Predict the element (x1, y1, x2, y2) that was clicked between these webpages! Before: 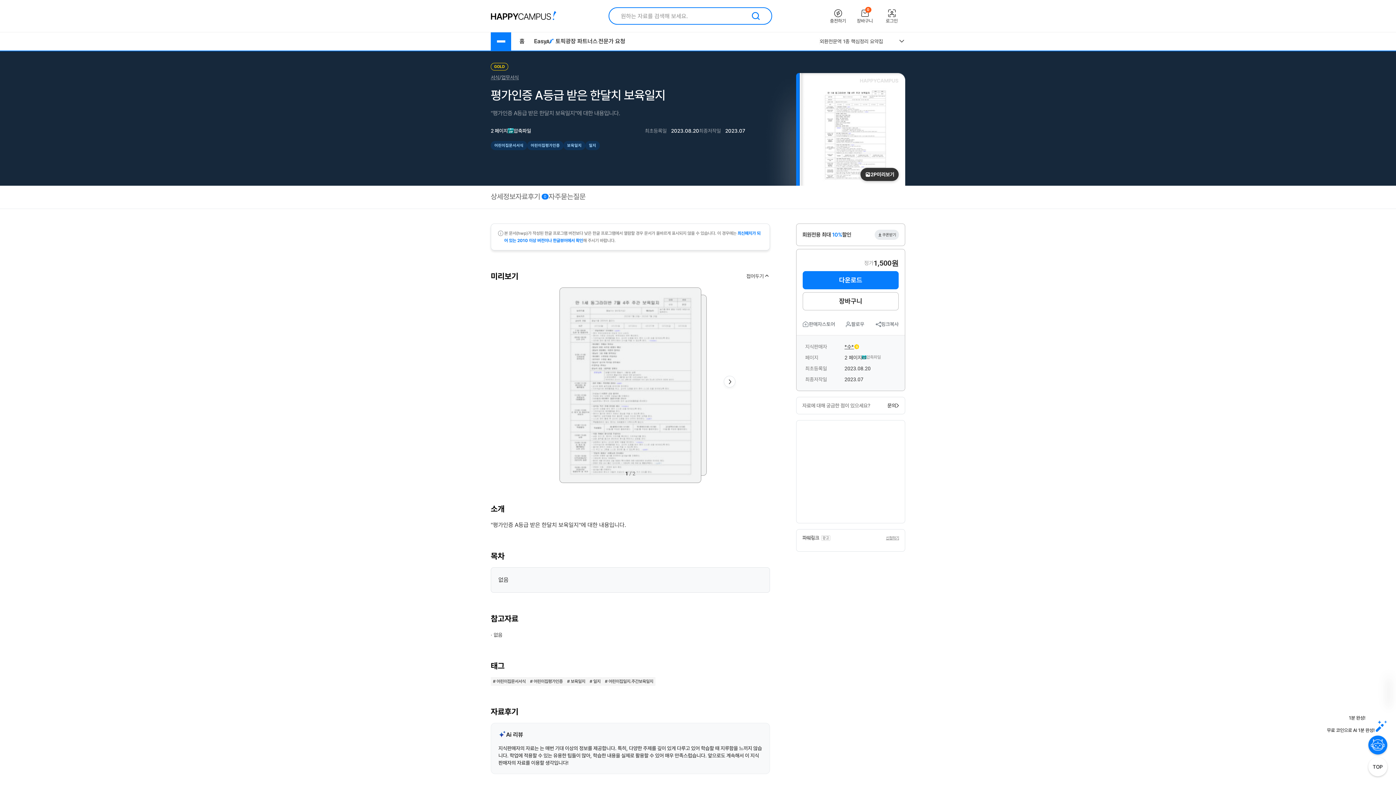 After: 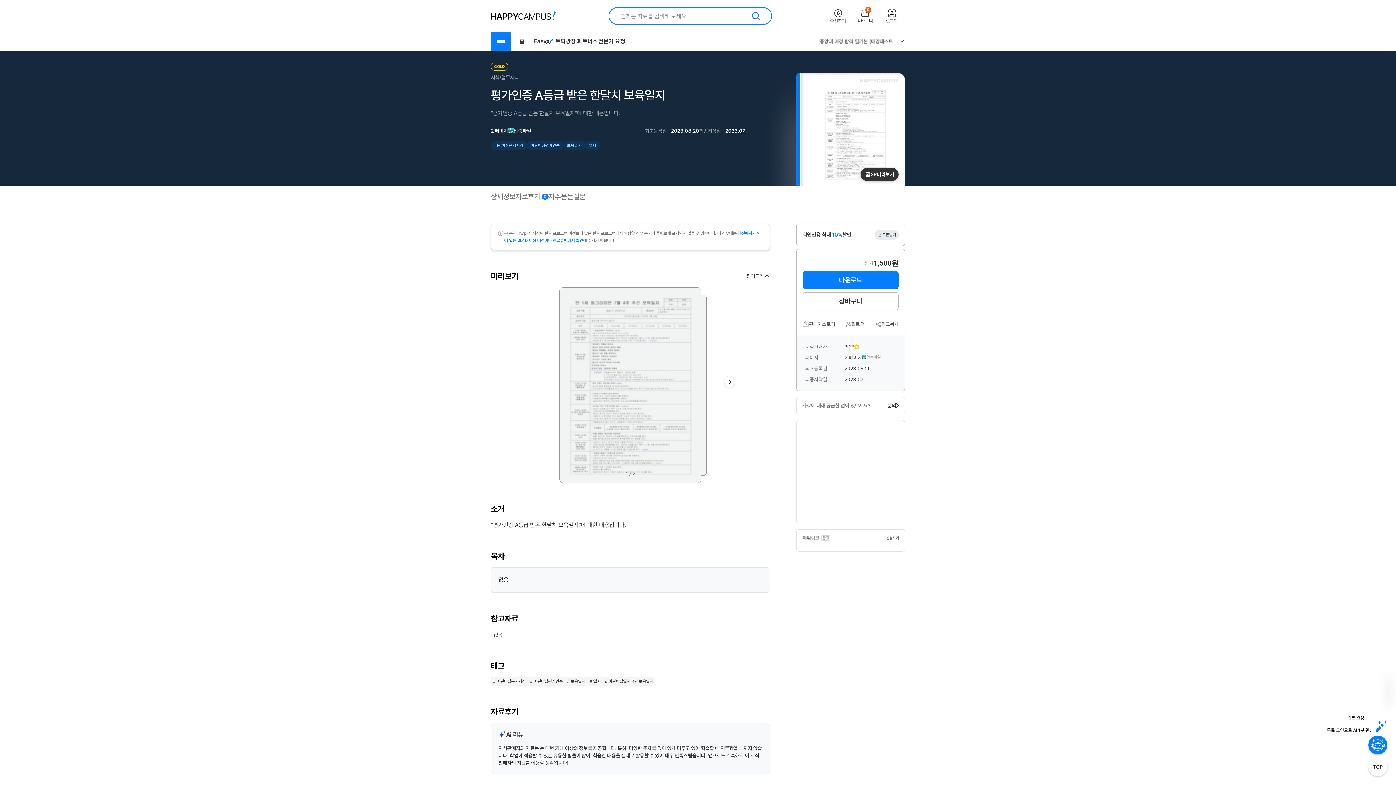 Action: bbox: (576, 32, 598, 50) label: 파트너스